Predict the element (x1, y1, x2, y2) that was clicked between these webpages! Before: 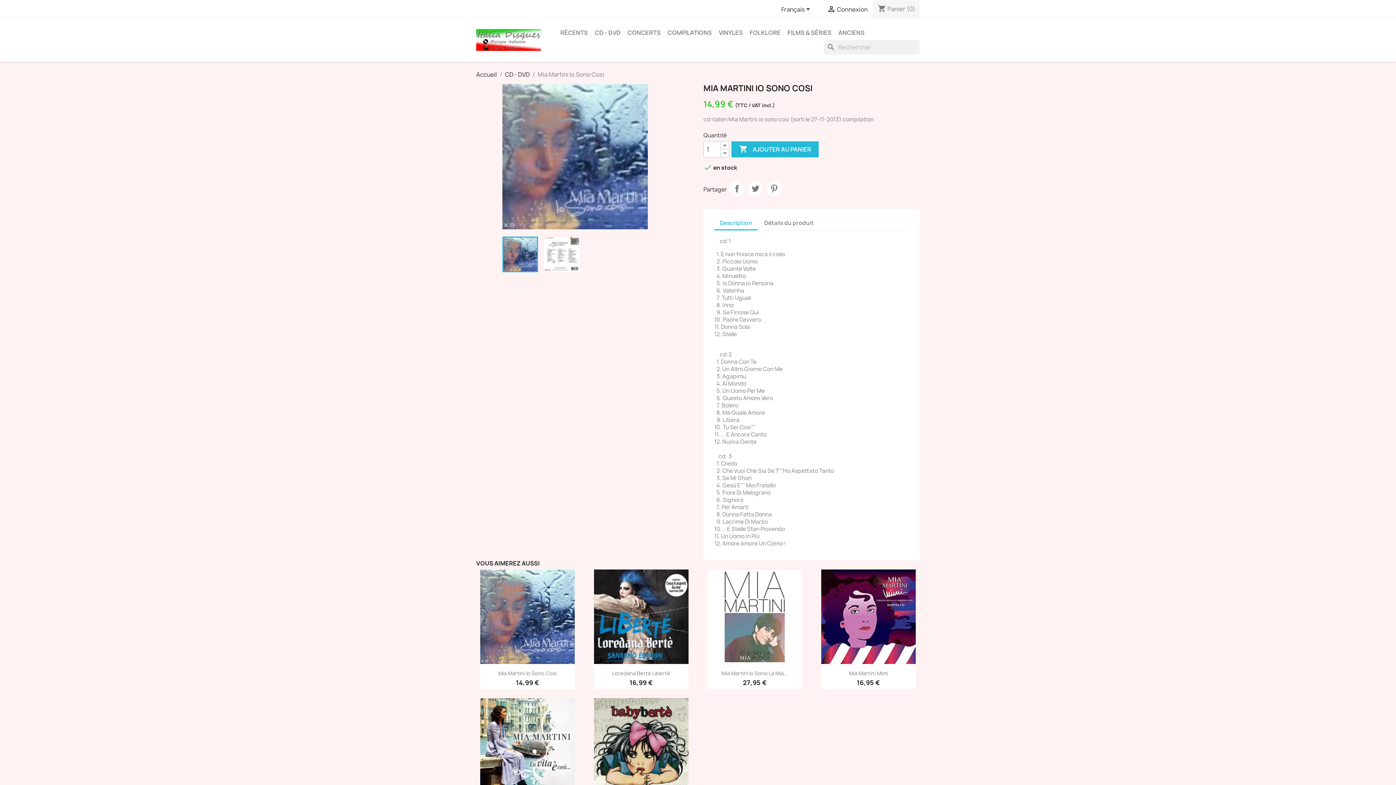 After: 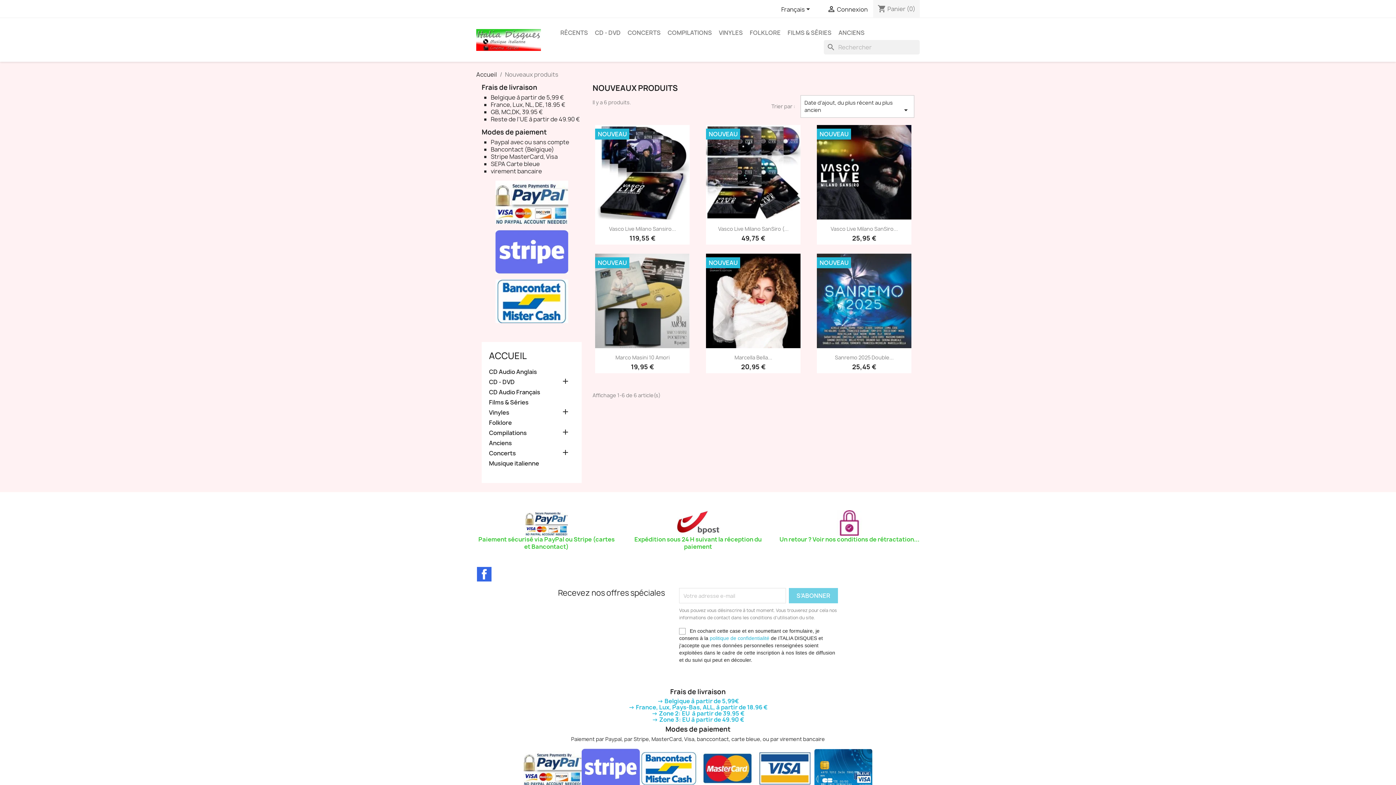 Action: label: RÉCENTS bbox: (557, 25, 591, 40)